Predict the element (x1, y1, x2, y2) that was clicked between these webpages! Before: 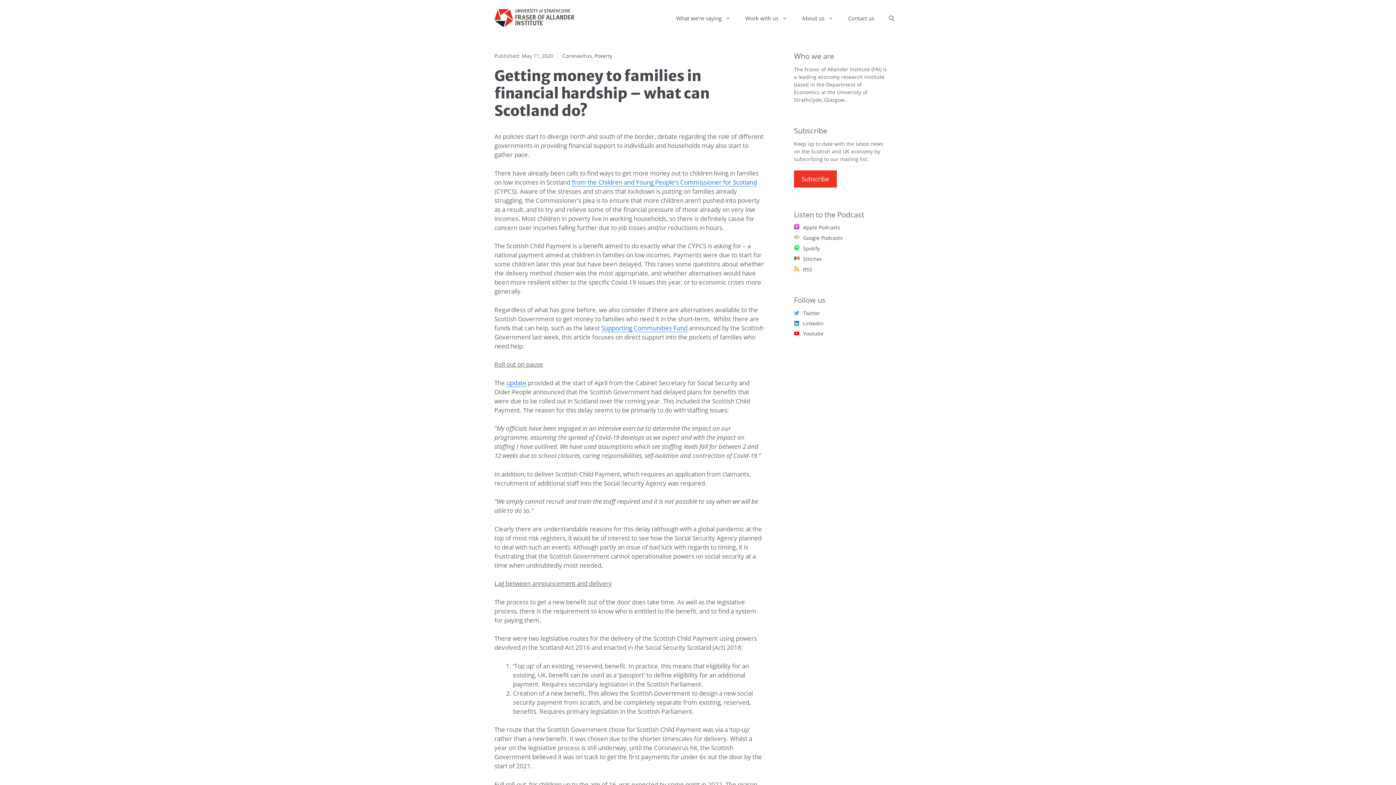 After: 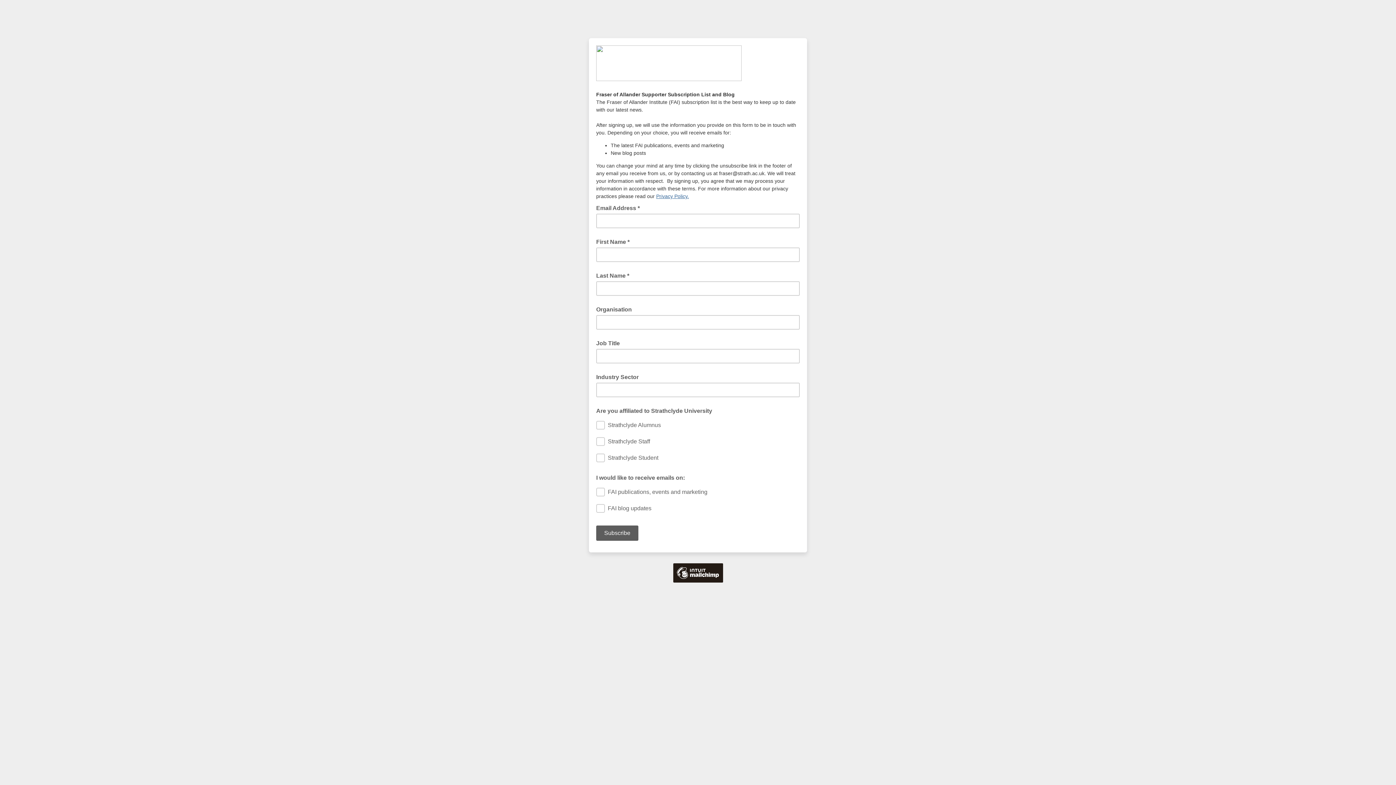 Action: bbox: (794, 176, 837, 182) label: Subscribe